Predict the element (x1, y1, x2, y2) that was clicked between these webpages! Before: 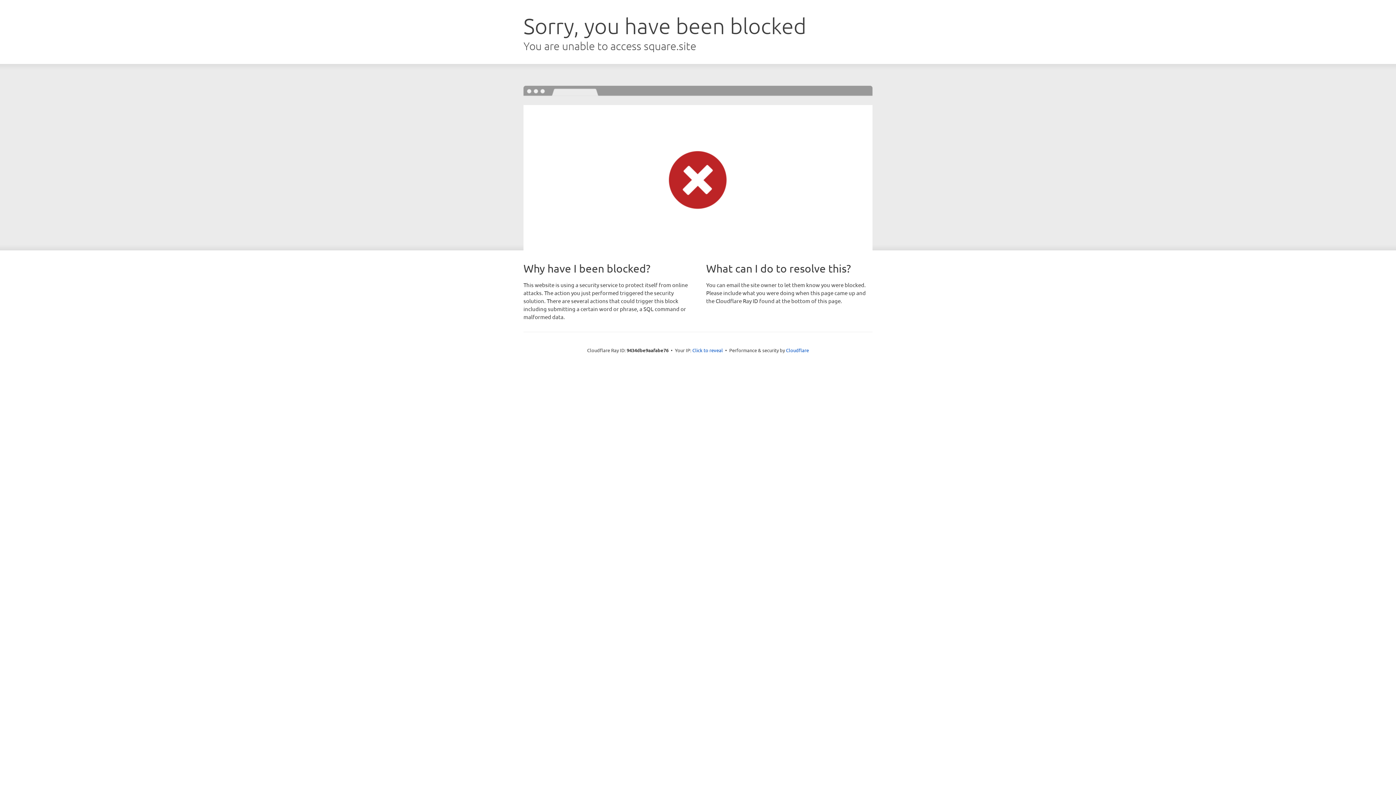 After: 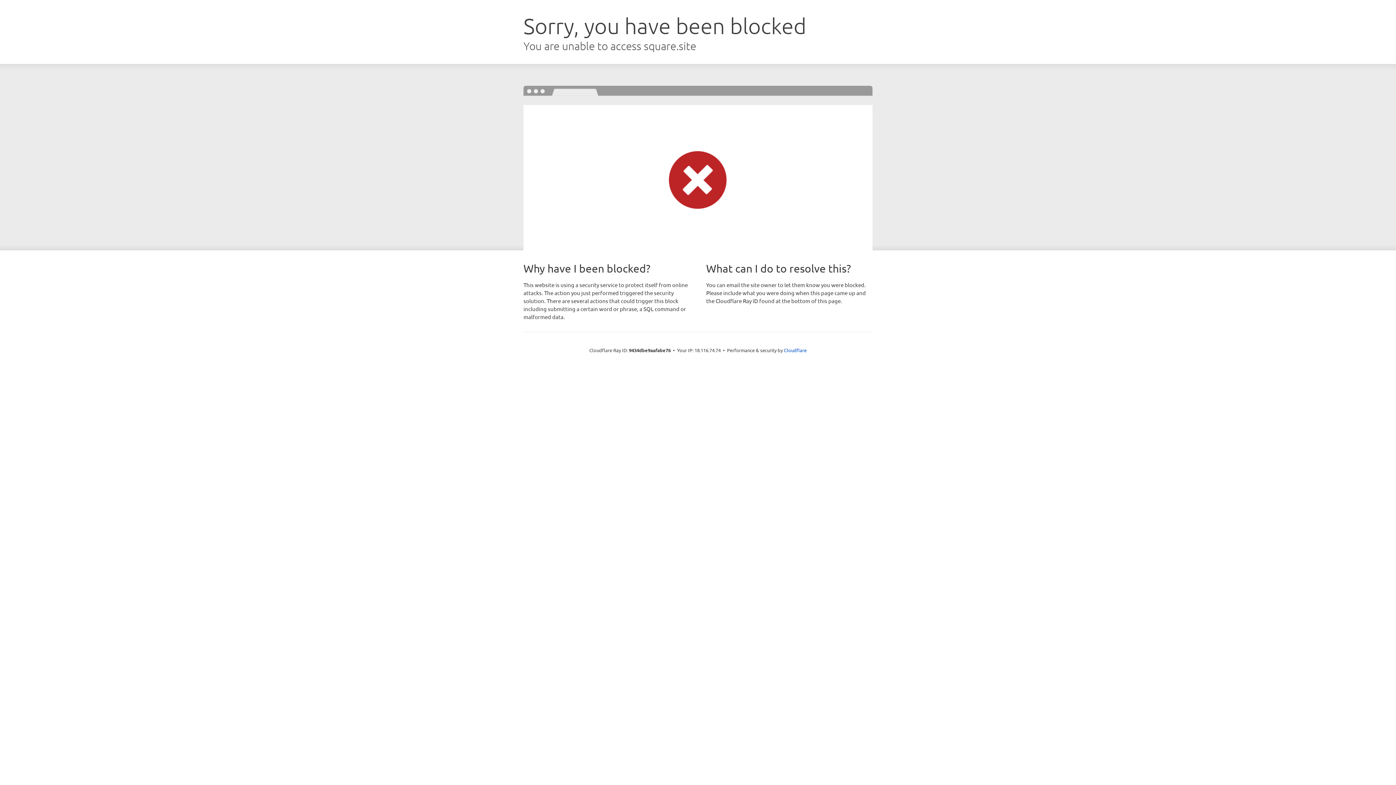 Action: bbox: (692, 346, 723, 353) label: Click to reveal